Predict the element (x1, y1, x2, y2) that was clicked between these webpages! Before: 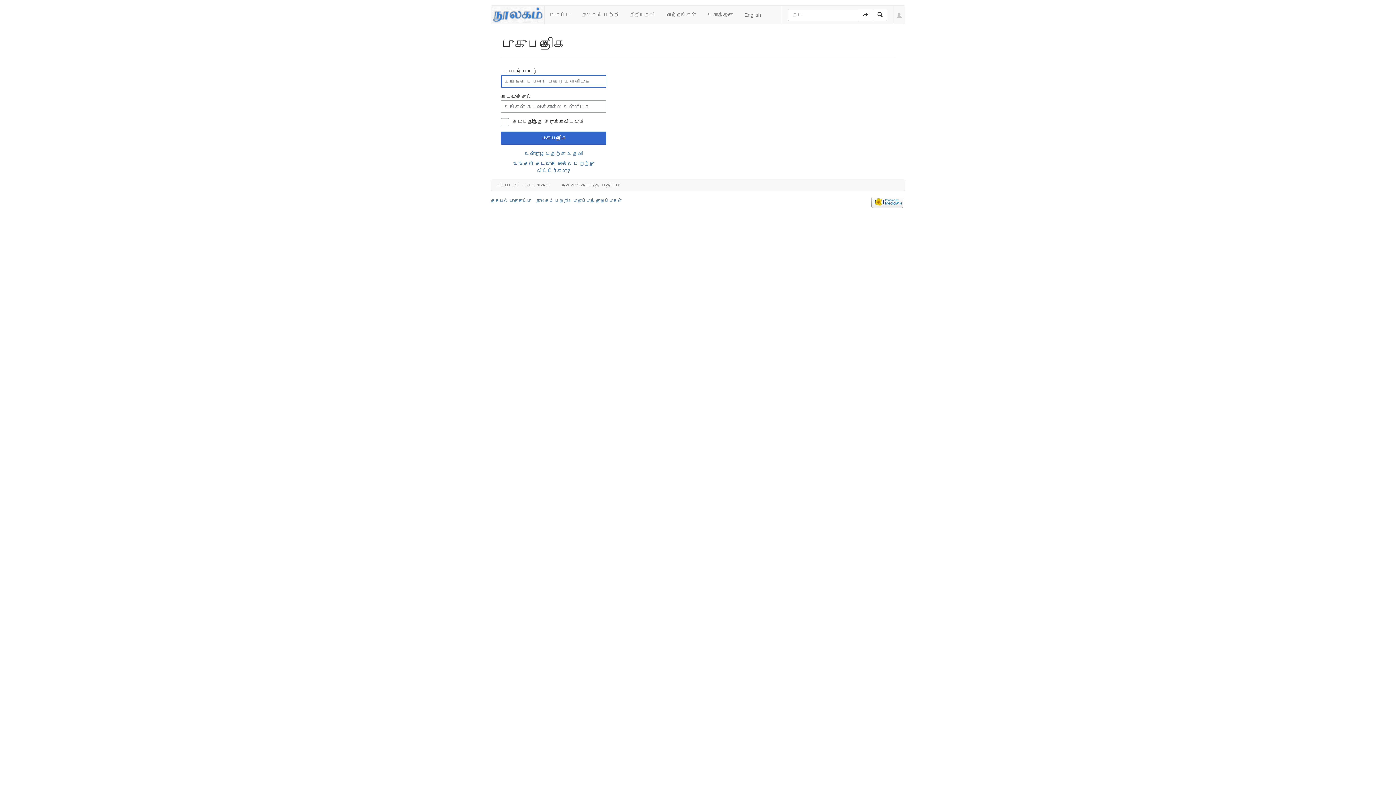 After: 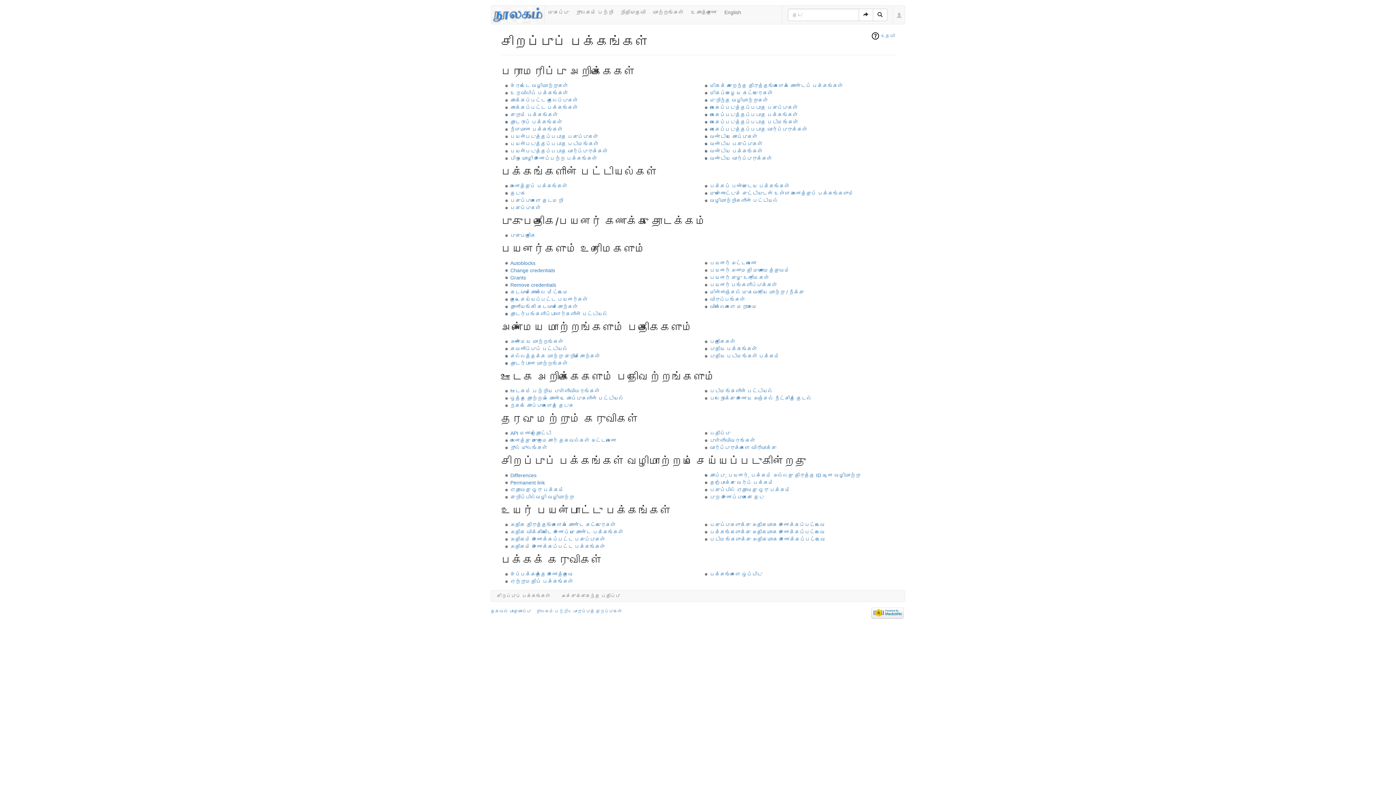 Action: label: சிறப்புப் பக்கங்கள் bbox: (491, 179, 556, 190)